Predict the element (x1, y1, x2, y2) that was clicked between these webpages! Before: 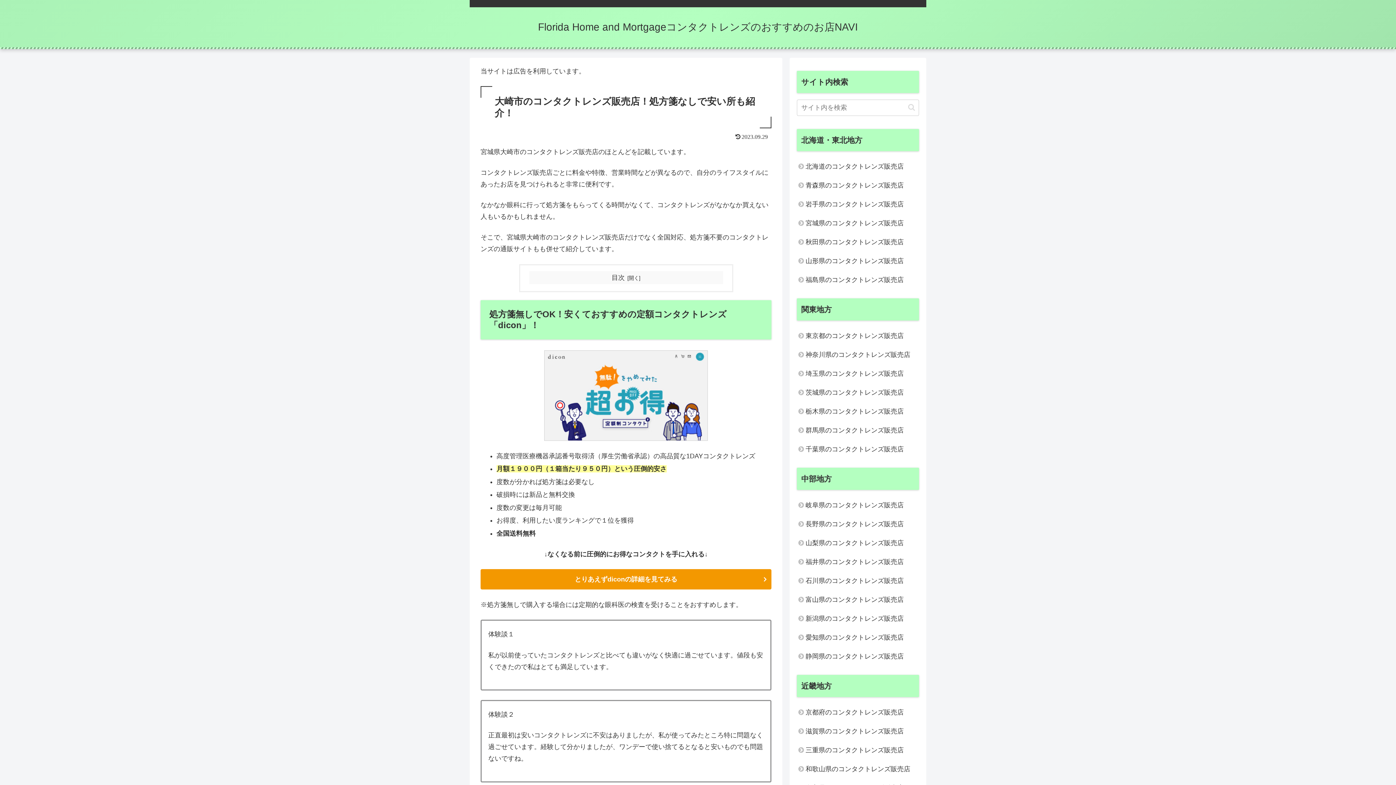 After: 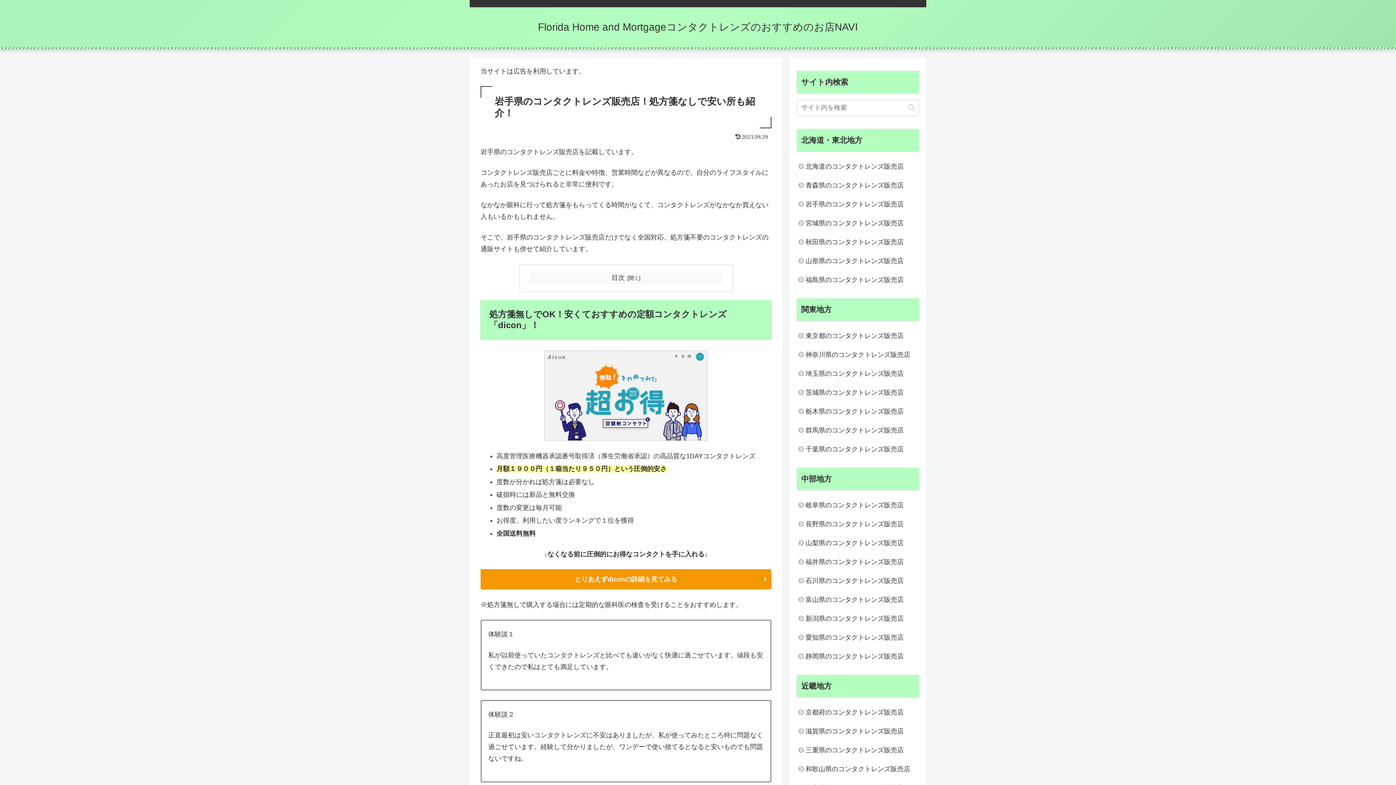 Action: label: 岩手県のコンタクトレンズ販売店 bbox: (797, 194, 919, 213)